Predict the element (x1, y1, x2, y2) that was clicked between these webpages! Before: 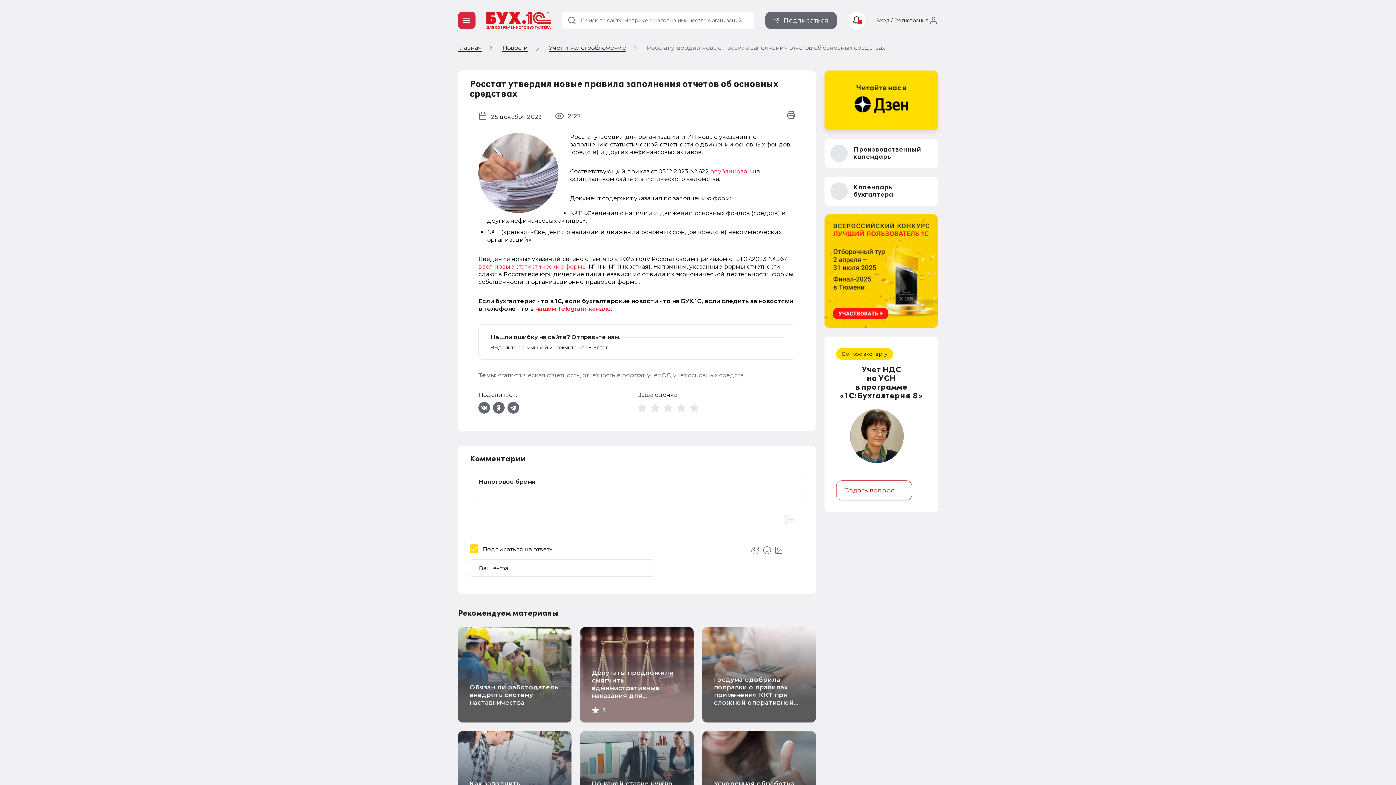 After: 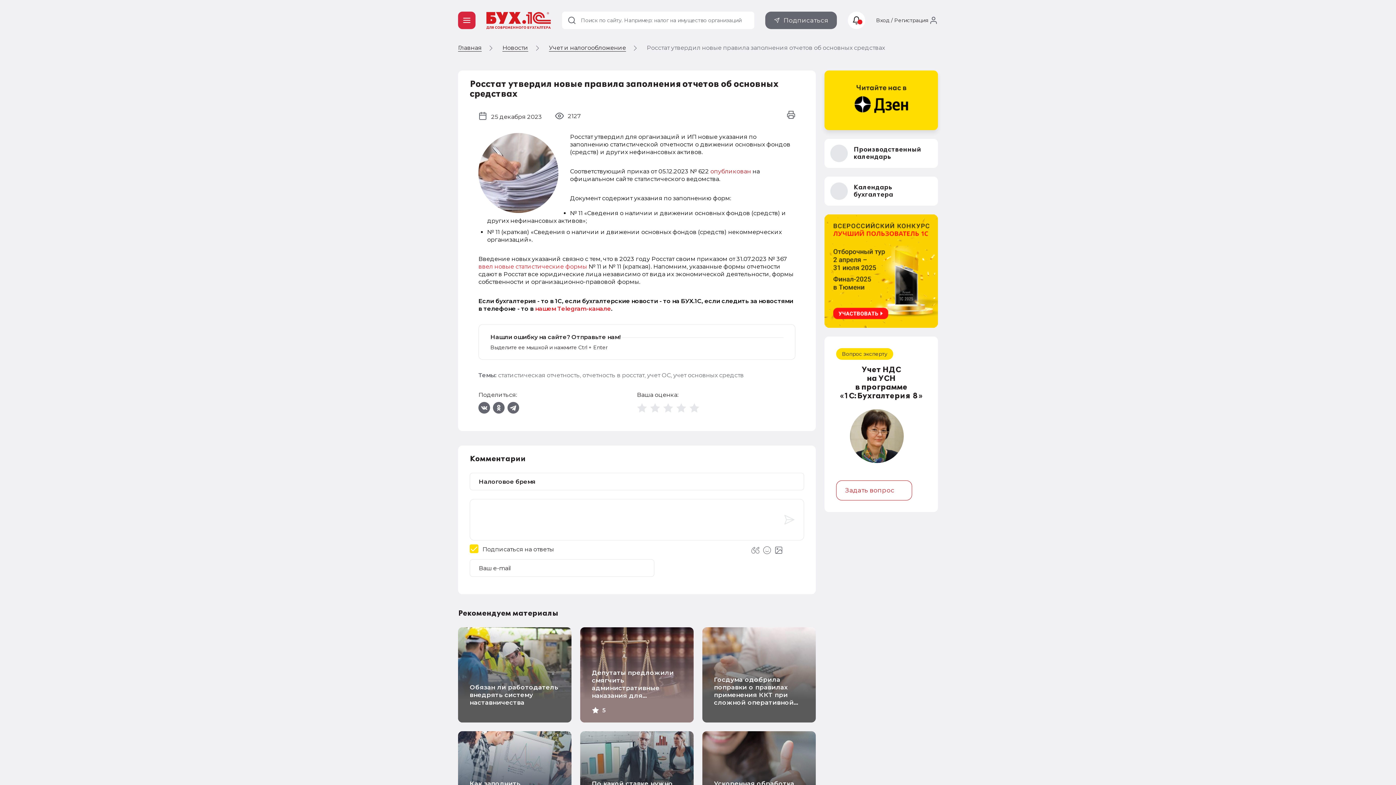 Action: bbox: (710, 168, 751, 174) label: опубликован